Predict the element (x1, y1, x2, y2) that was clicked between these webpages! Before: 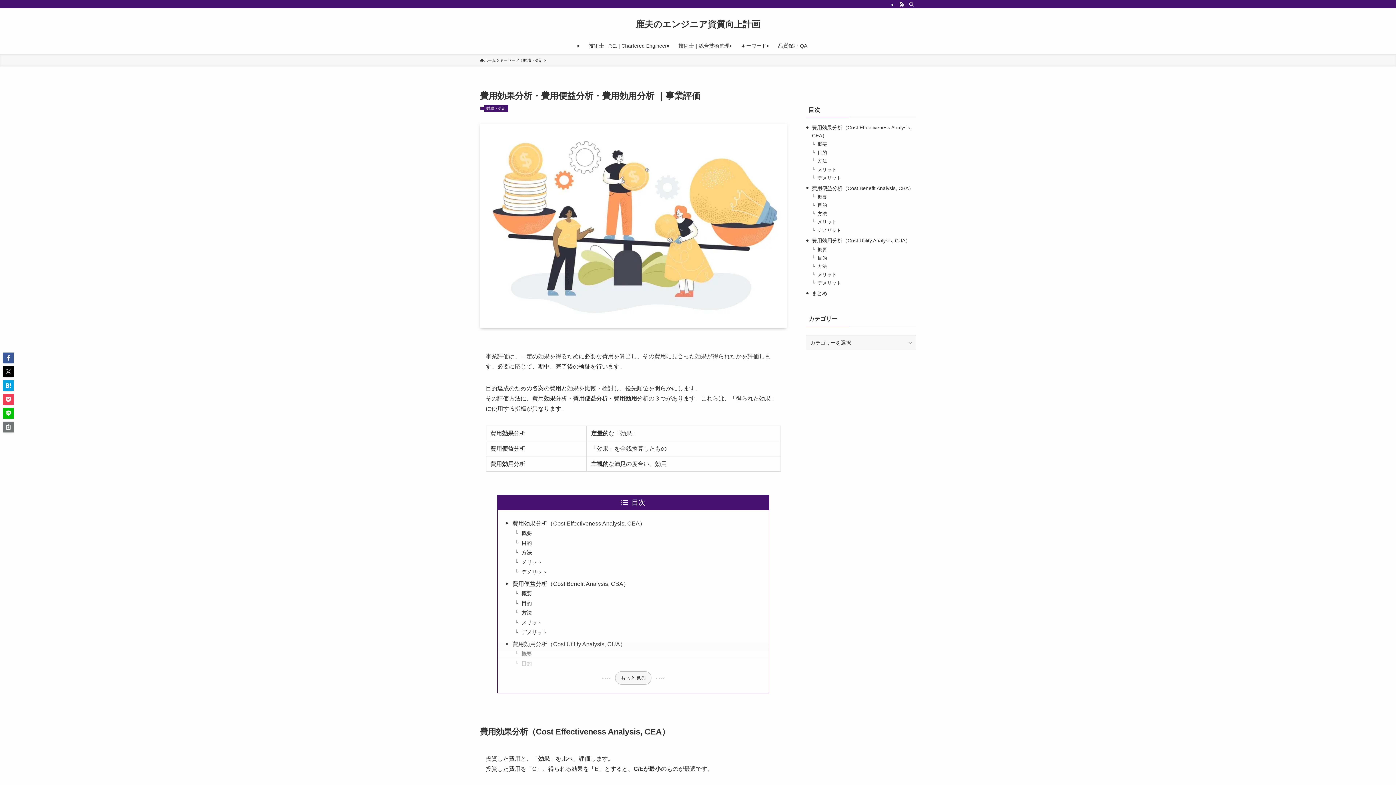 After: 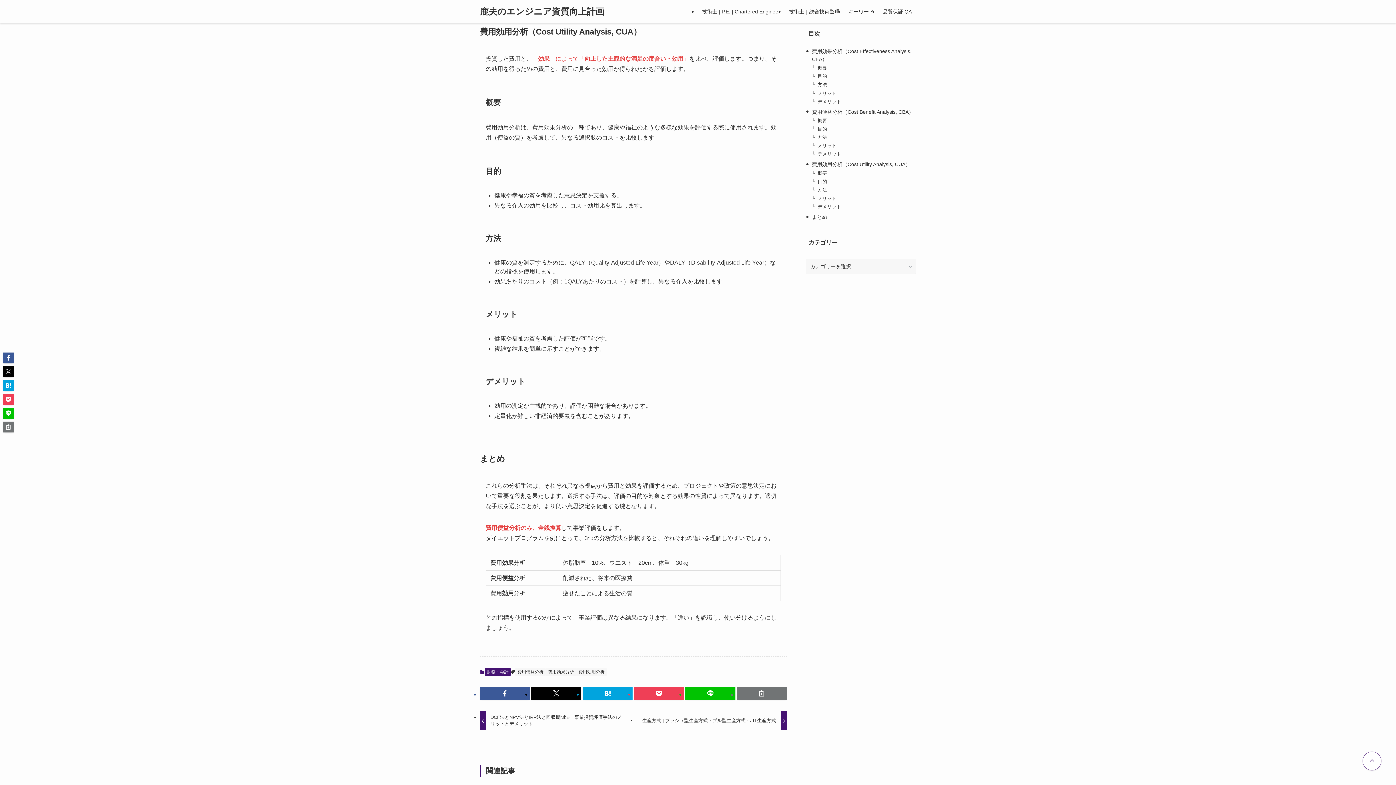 Action: label: 費用効用分析（Cost Utility Analysis, CUA） bbox: (512, 641, 625, 647)